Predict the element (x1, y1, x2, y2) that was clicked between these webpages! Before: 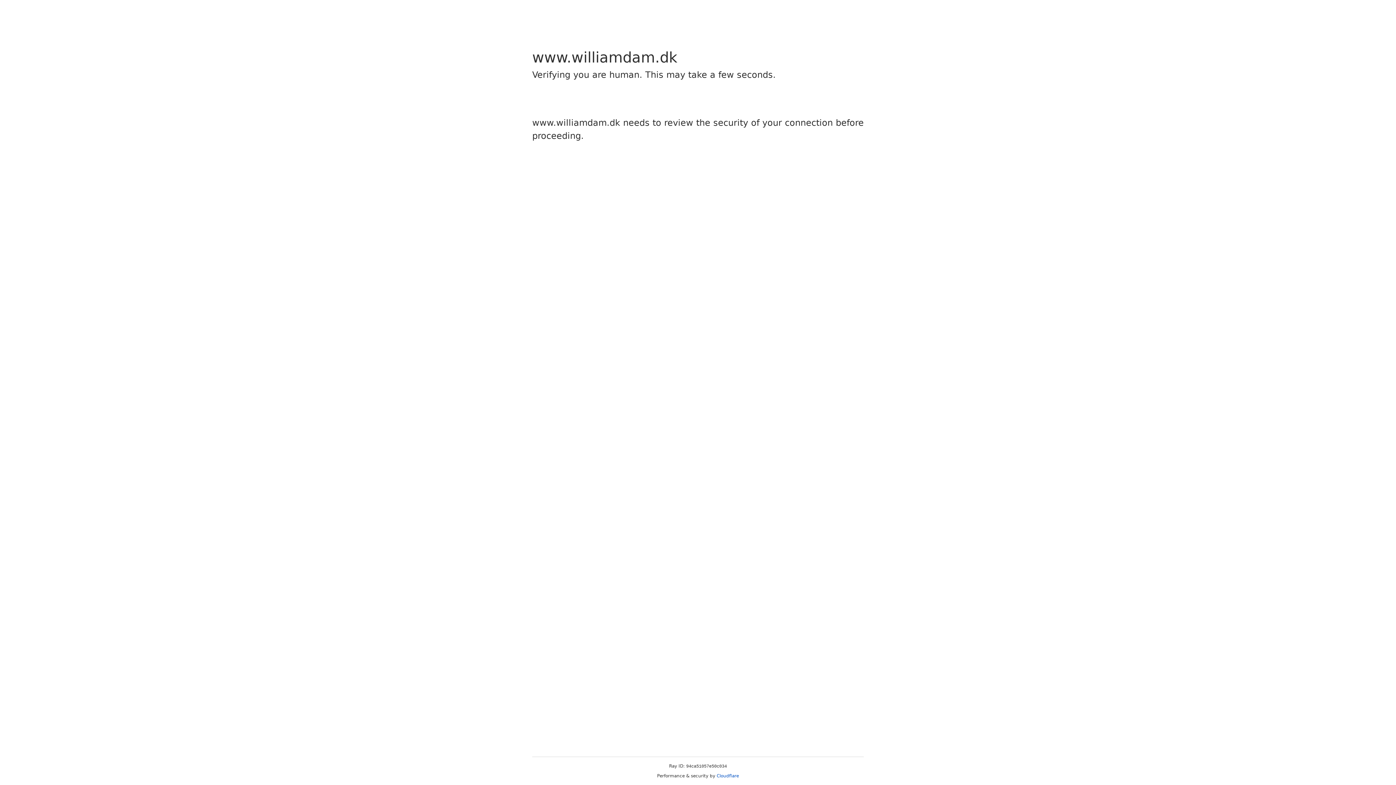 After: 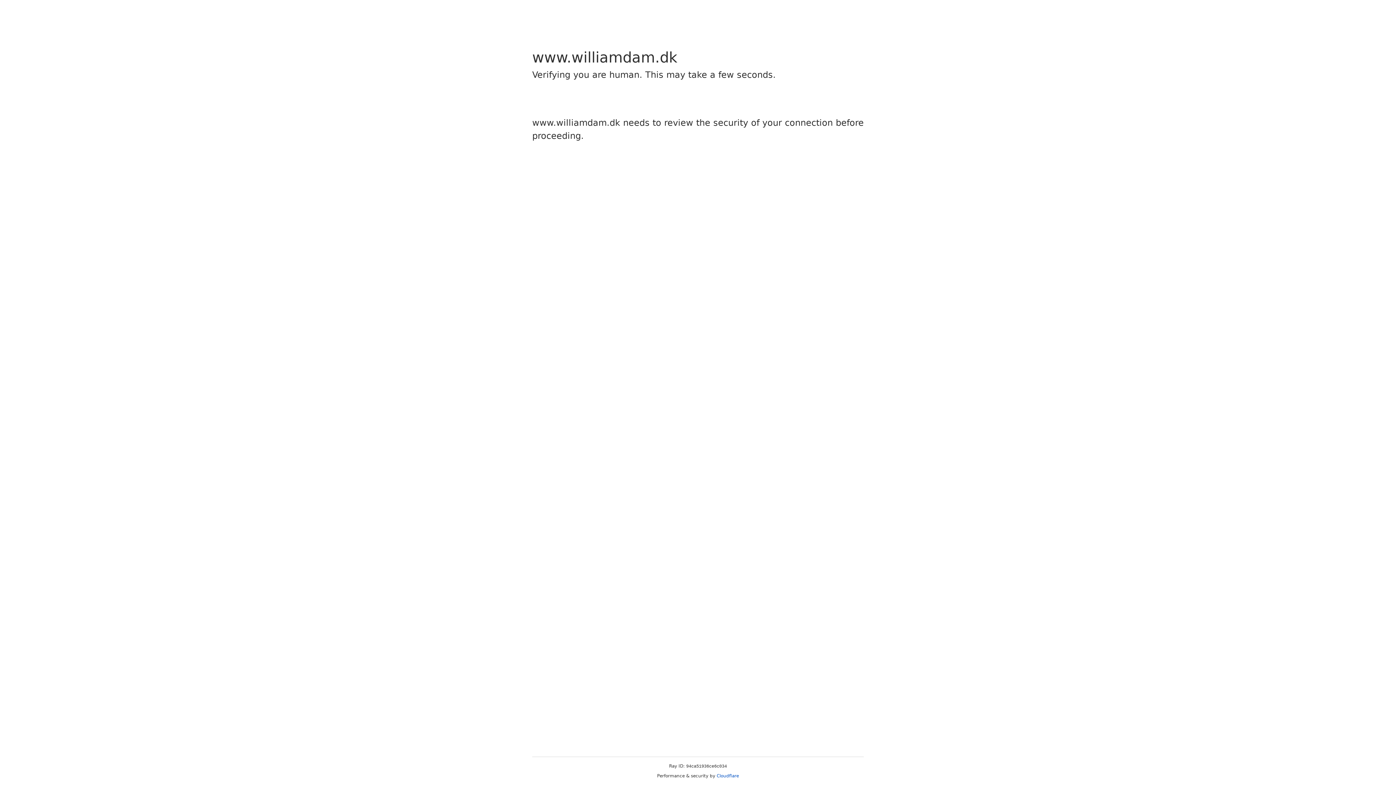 Action: label: Cloudflare bbox: (716, 773, 739, 778)